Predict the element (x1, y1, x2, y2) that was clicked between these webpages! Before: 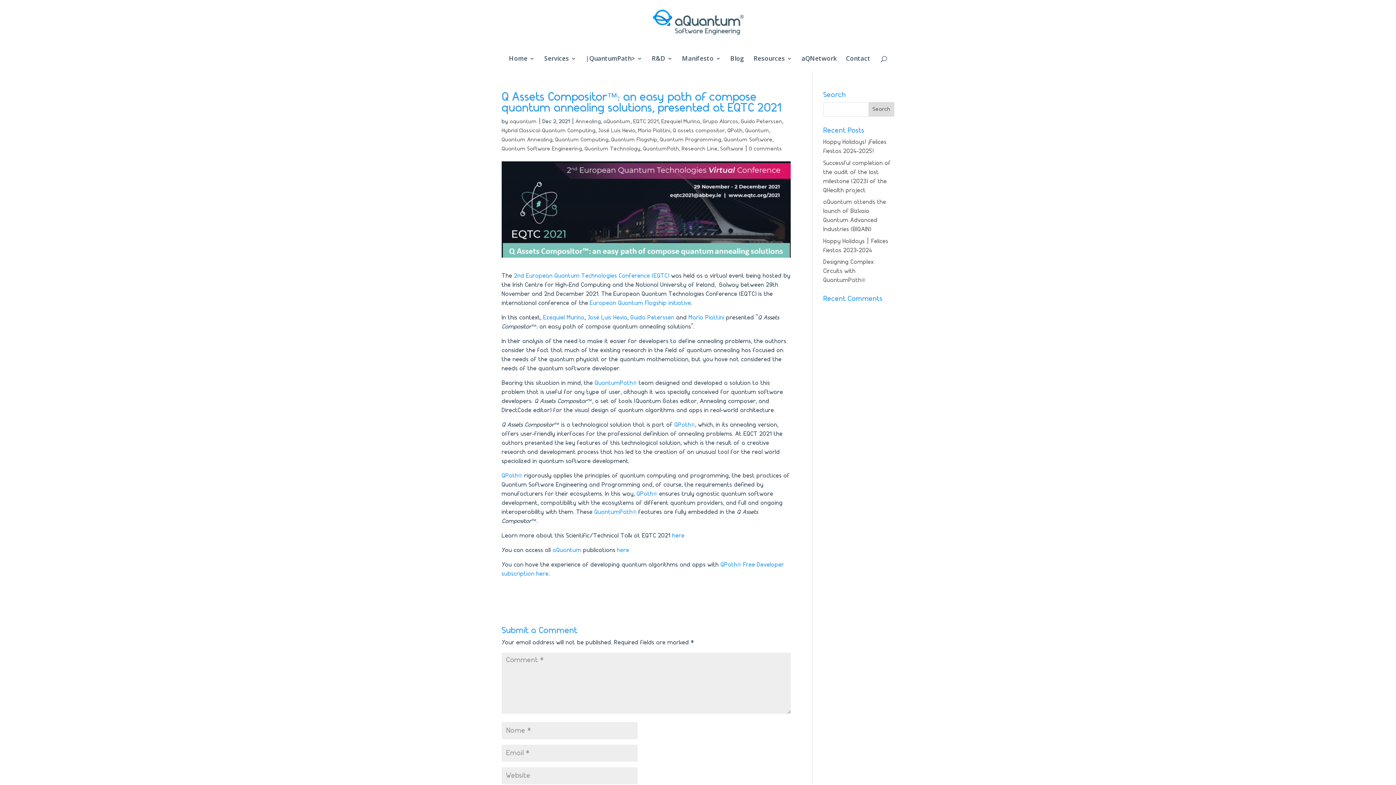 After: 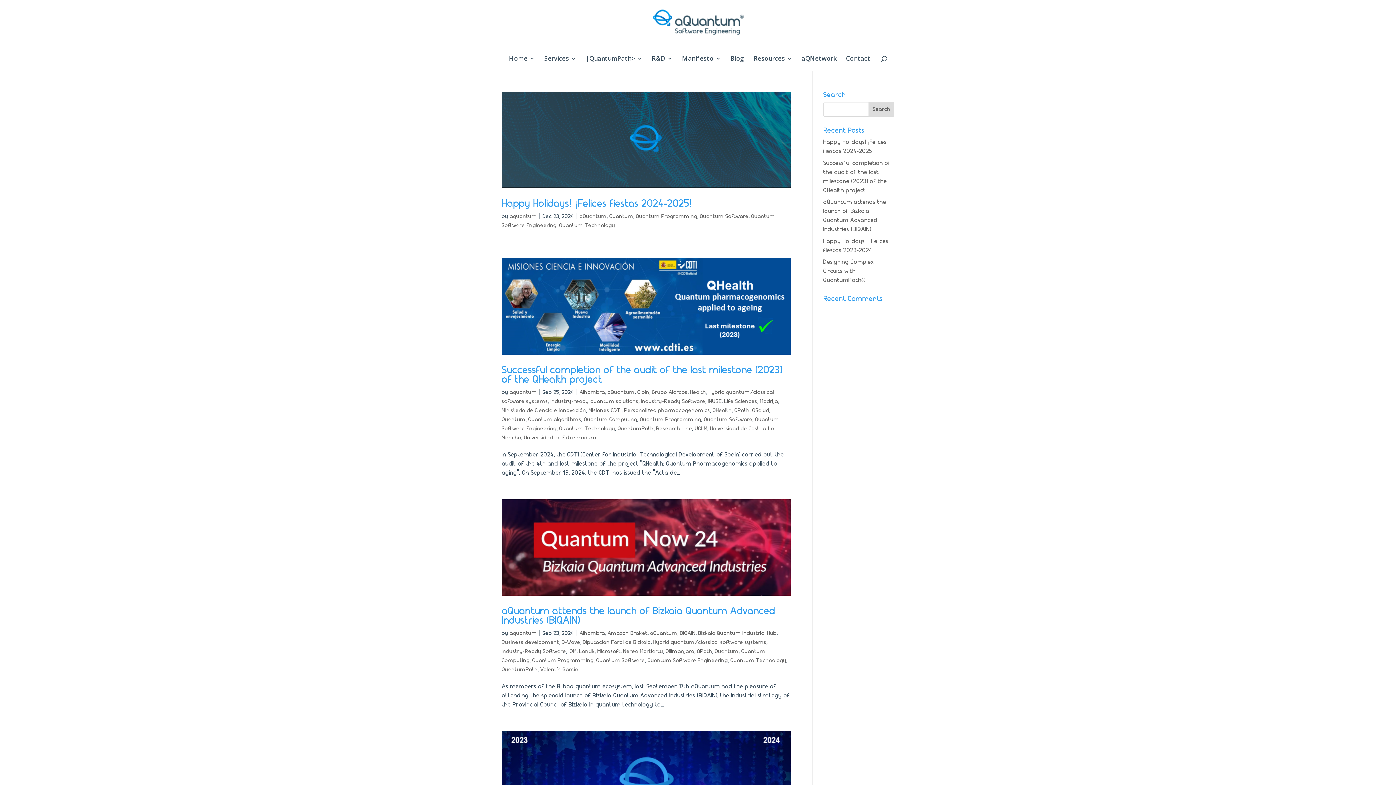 Action: bbox: (603, 118, 630, 125) label: aQuantum